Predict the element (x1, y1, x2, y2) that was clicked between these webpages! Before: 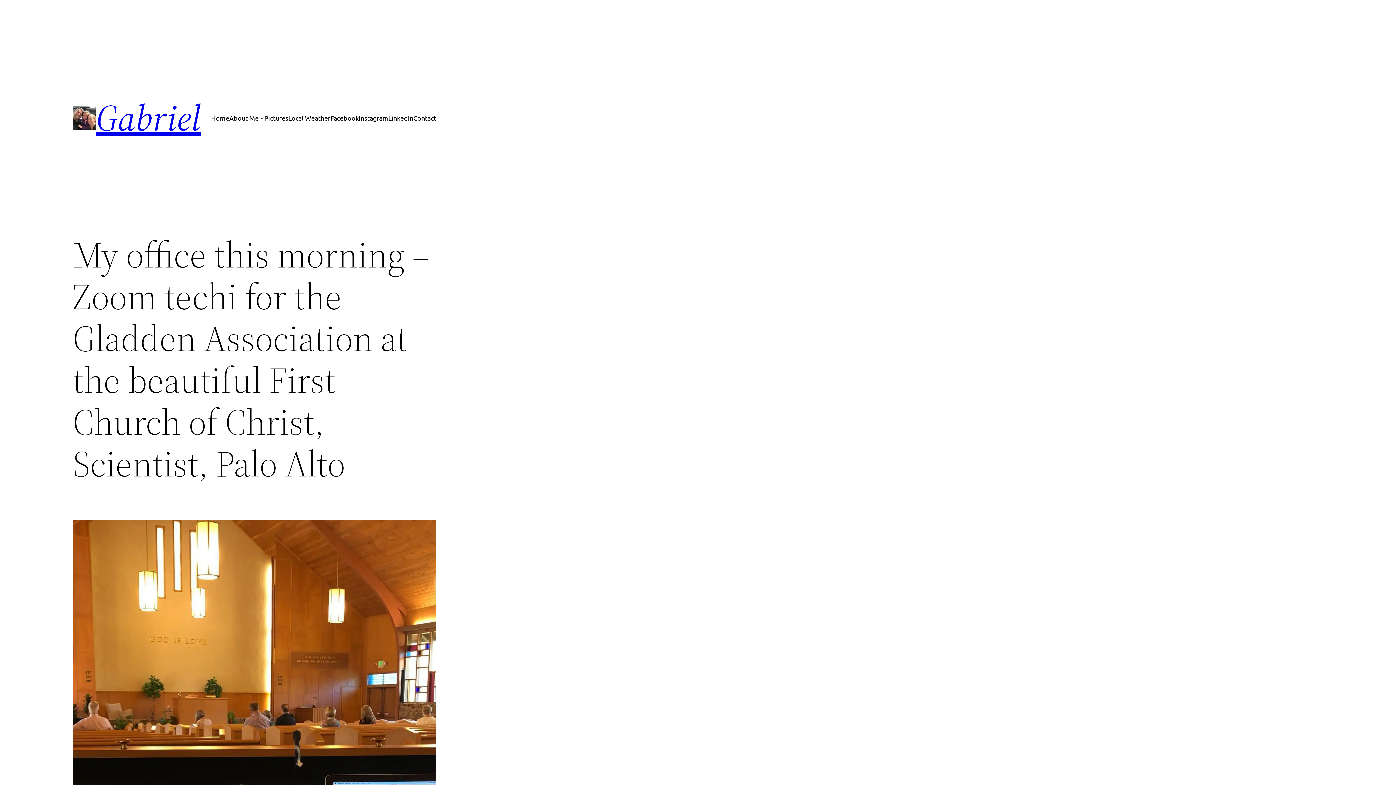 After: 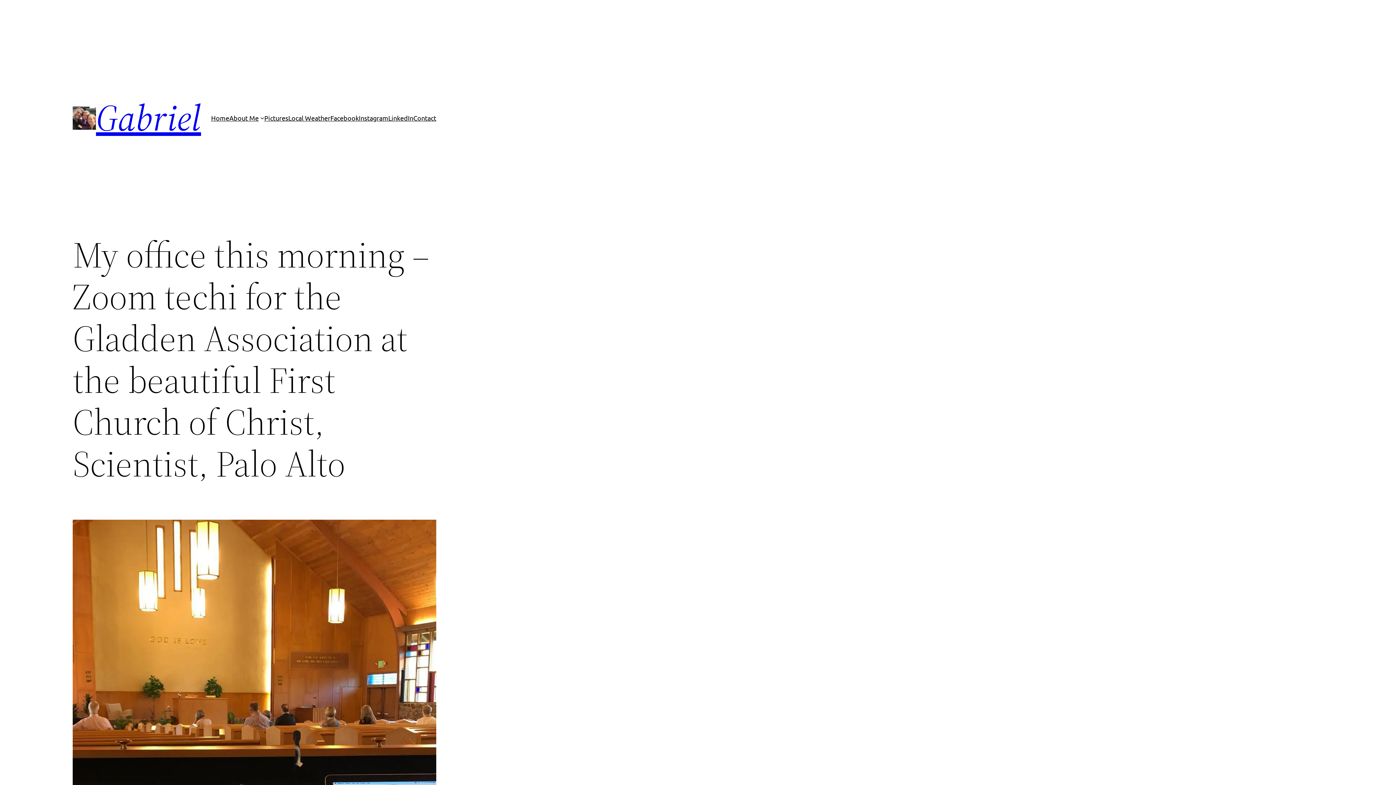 Action: bbox: (358, 112, 388, 123) label: Instagram